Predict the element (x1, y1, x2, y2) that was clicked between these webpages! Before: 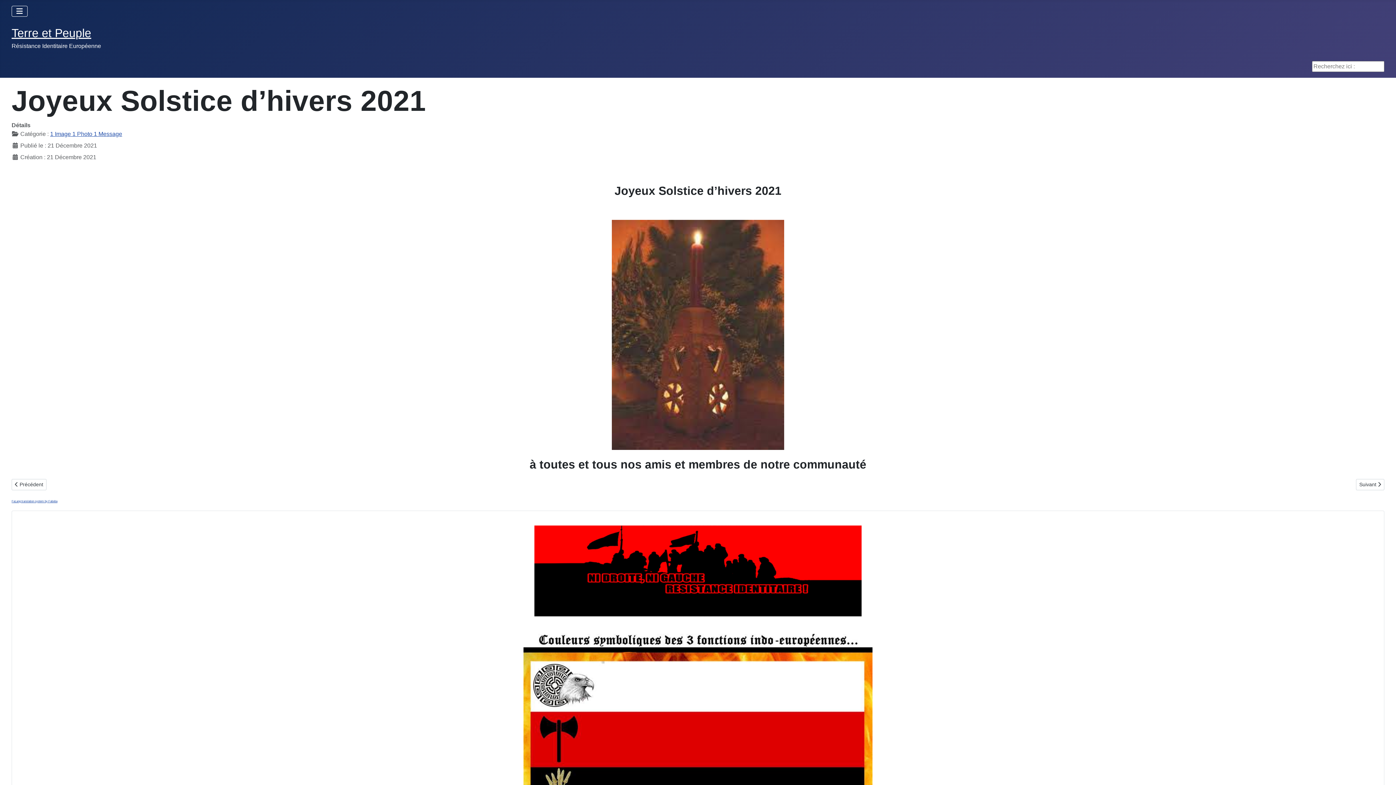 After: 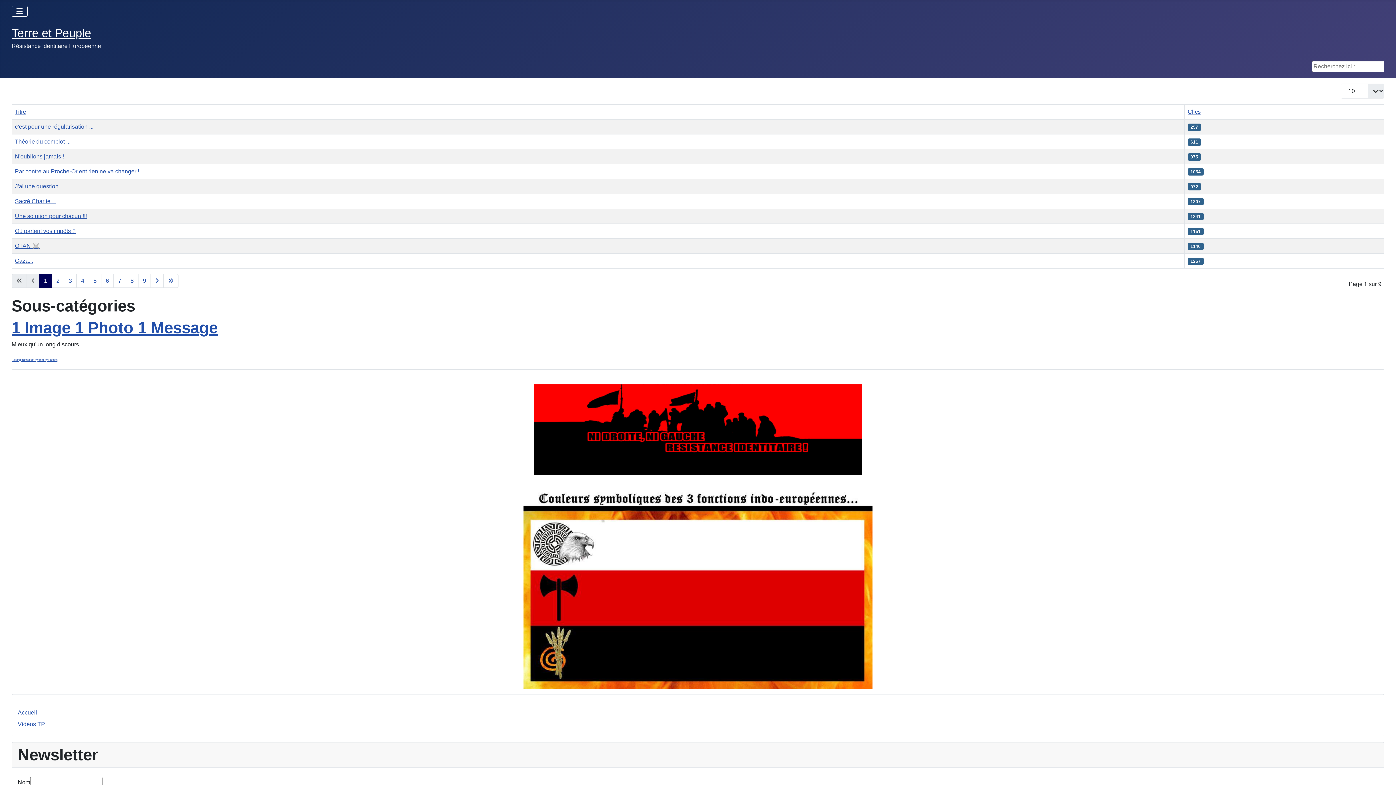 Action: label: 1 Image 1 Photo 1 Message bbox: (50, 130, 122, 137)